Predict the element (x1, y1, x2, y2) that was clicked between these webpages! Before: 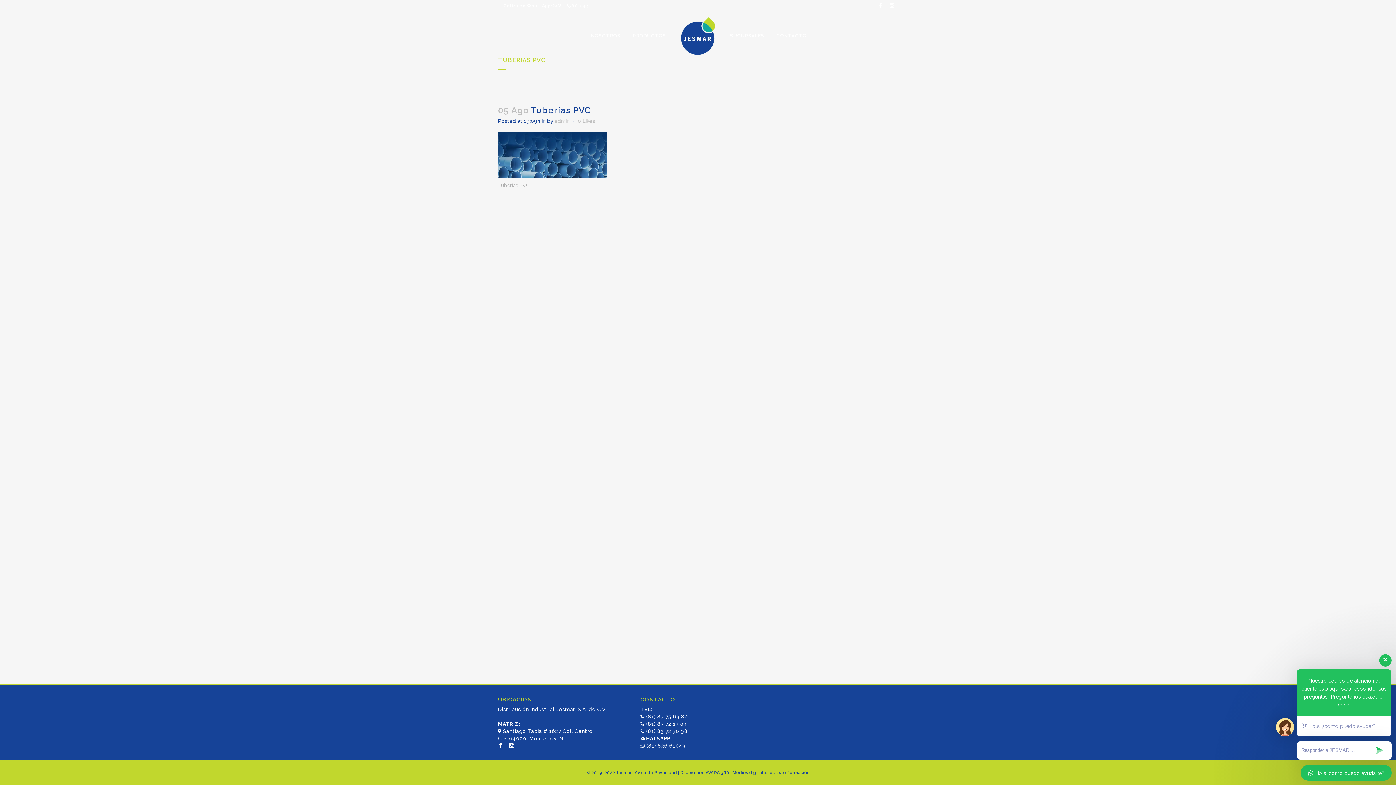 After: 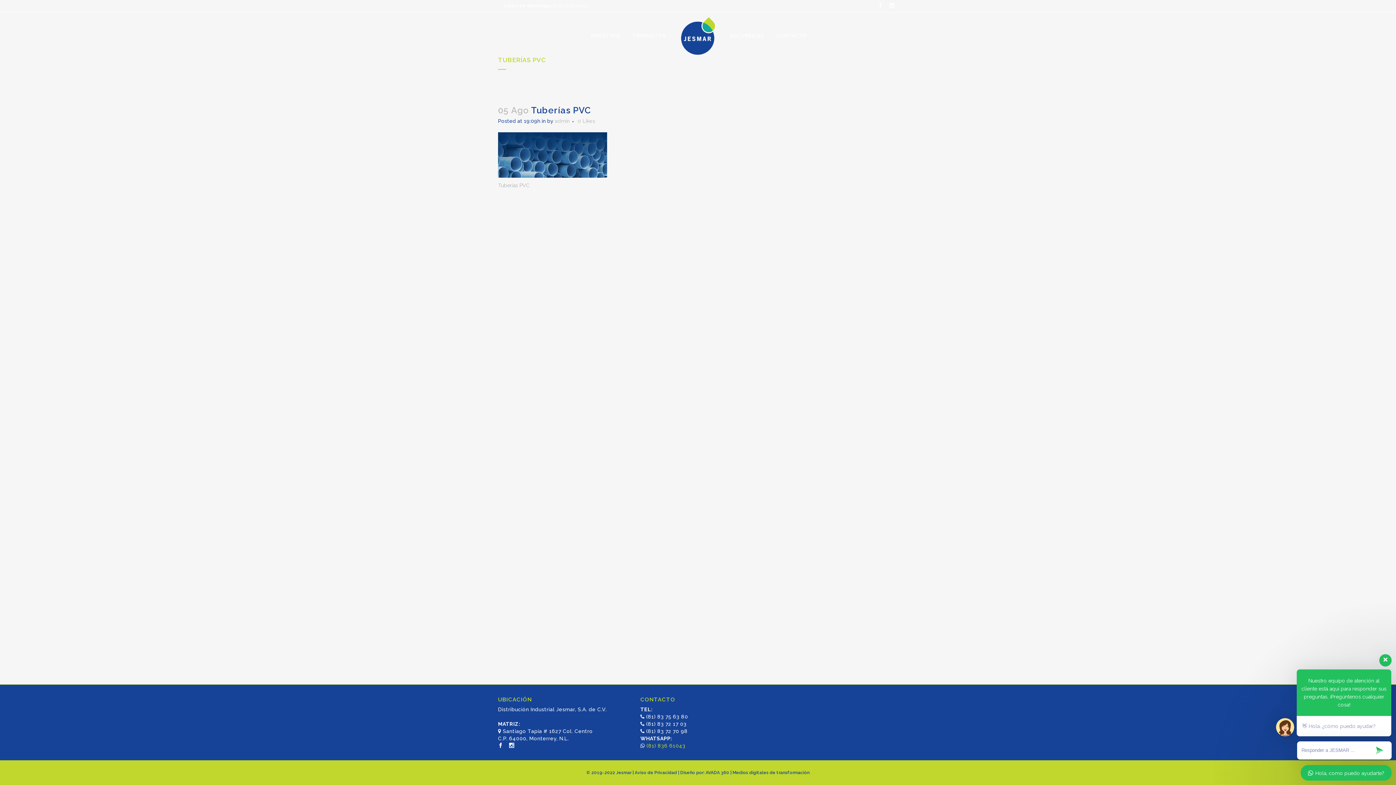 Action: label: (81) 836 61043 bbox: (646, 743, 685, 749)